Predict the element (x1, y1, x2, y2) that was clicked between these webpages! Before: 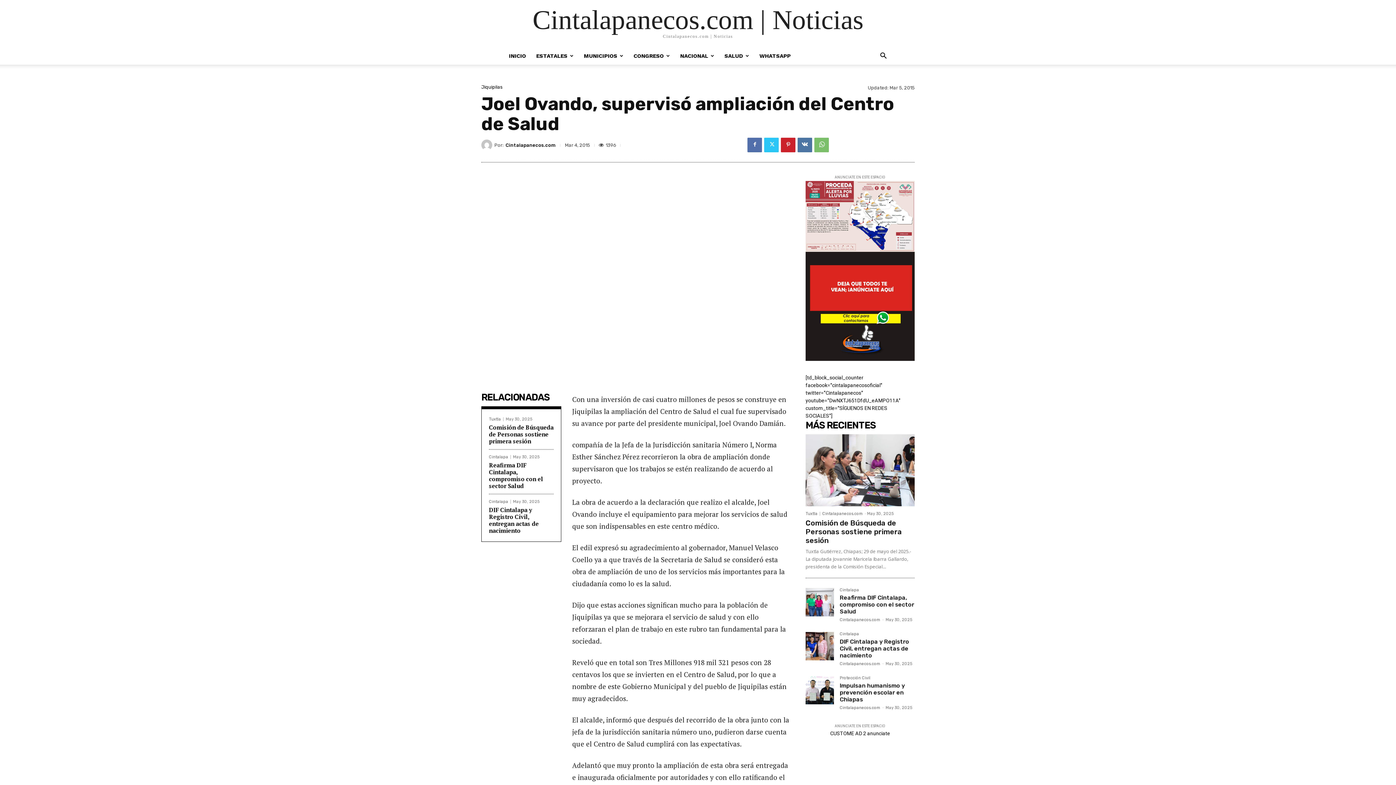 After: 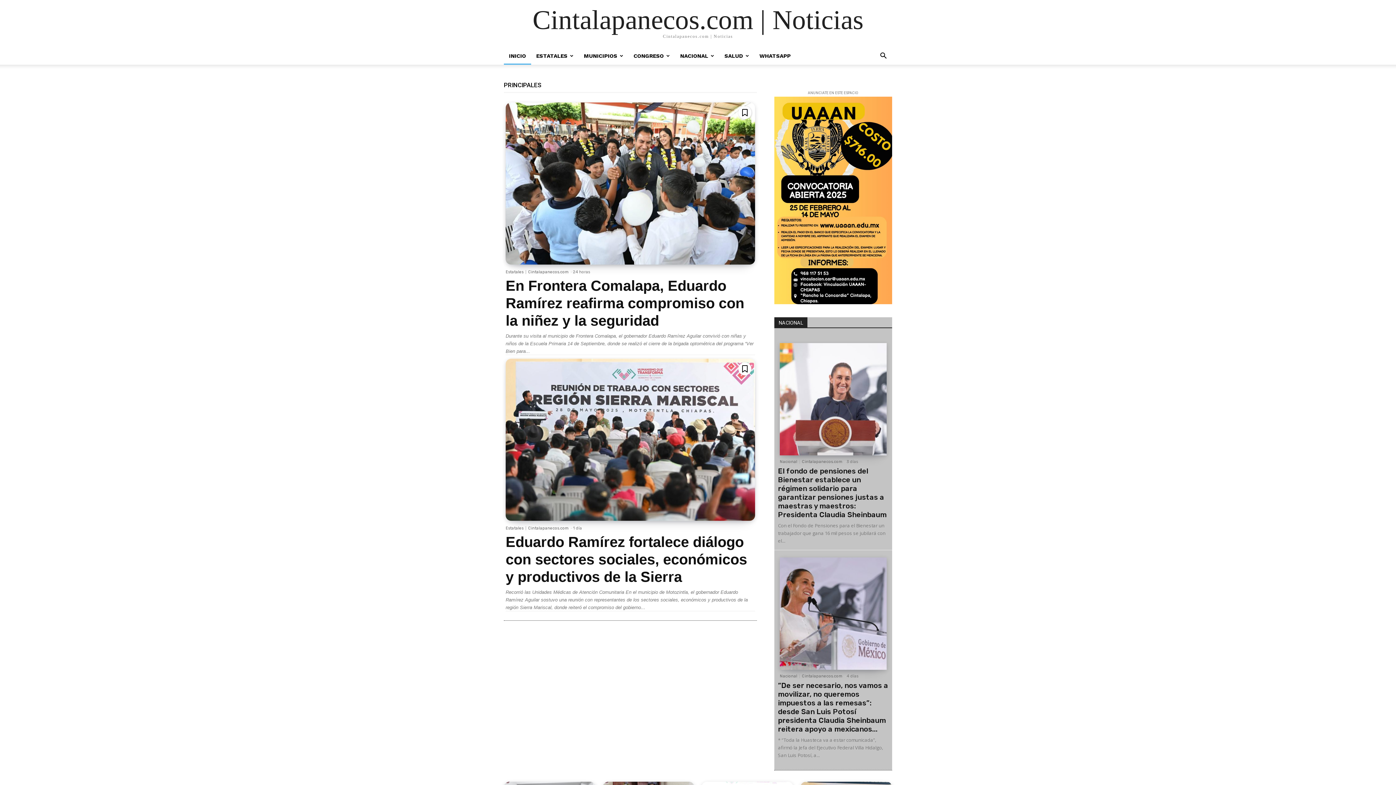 Action: bbox: (504, 47, 531, 64) label: INICIO